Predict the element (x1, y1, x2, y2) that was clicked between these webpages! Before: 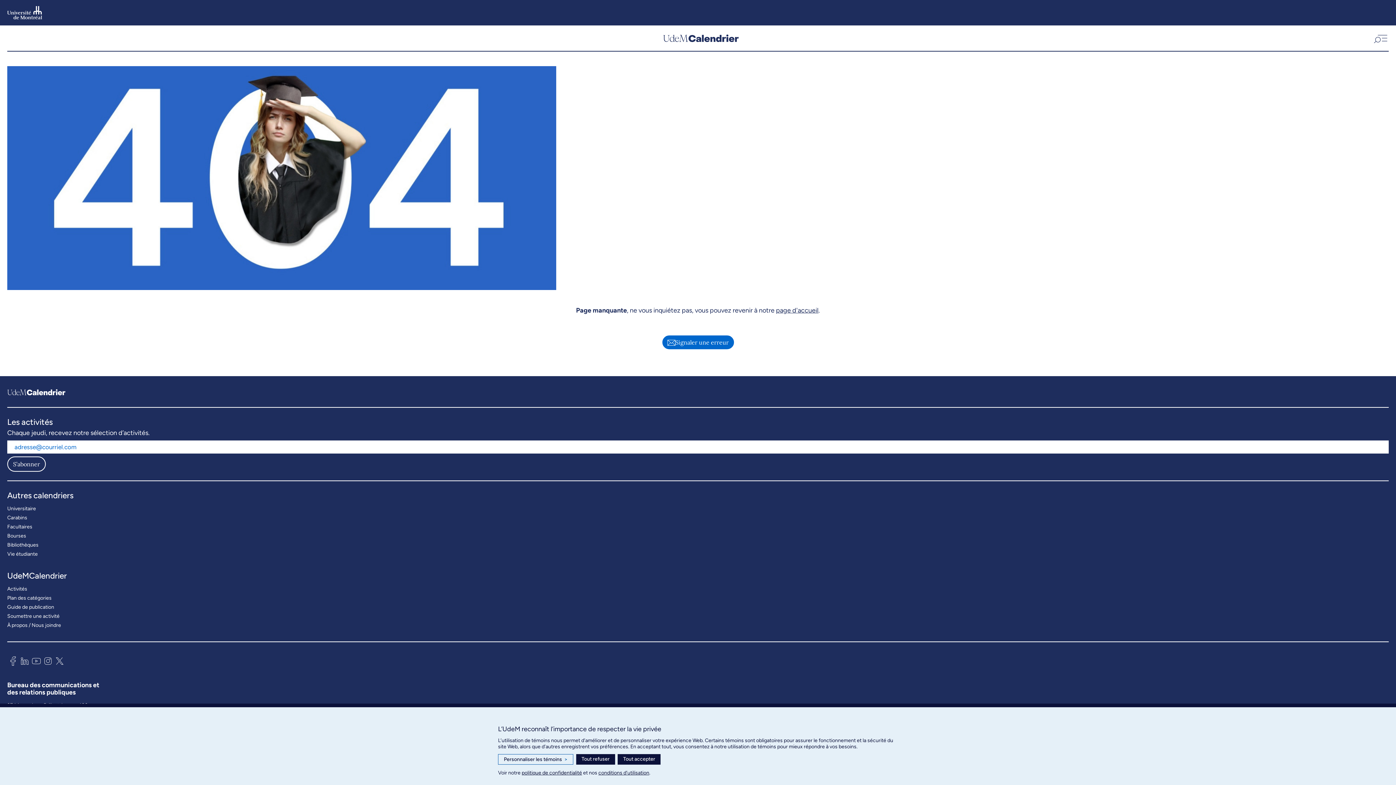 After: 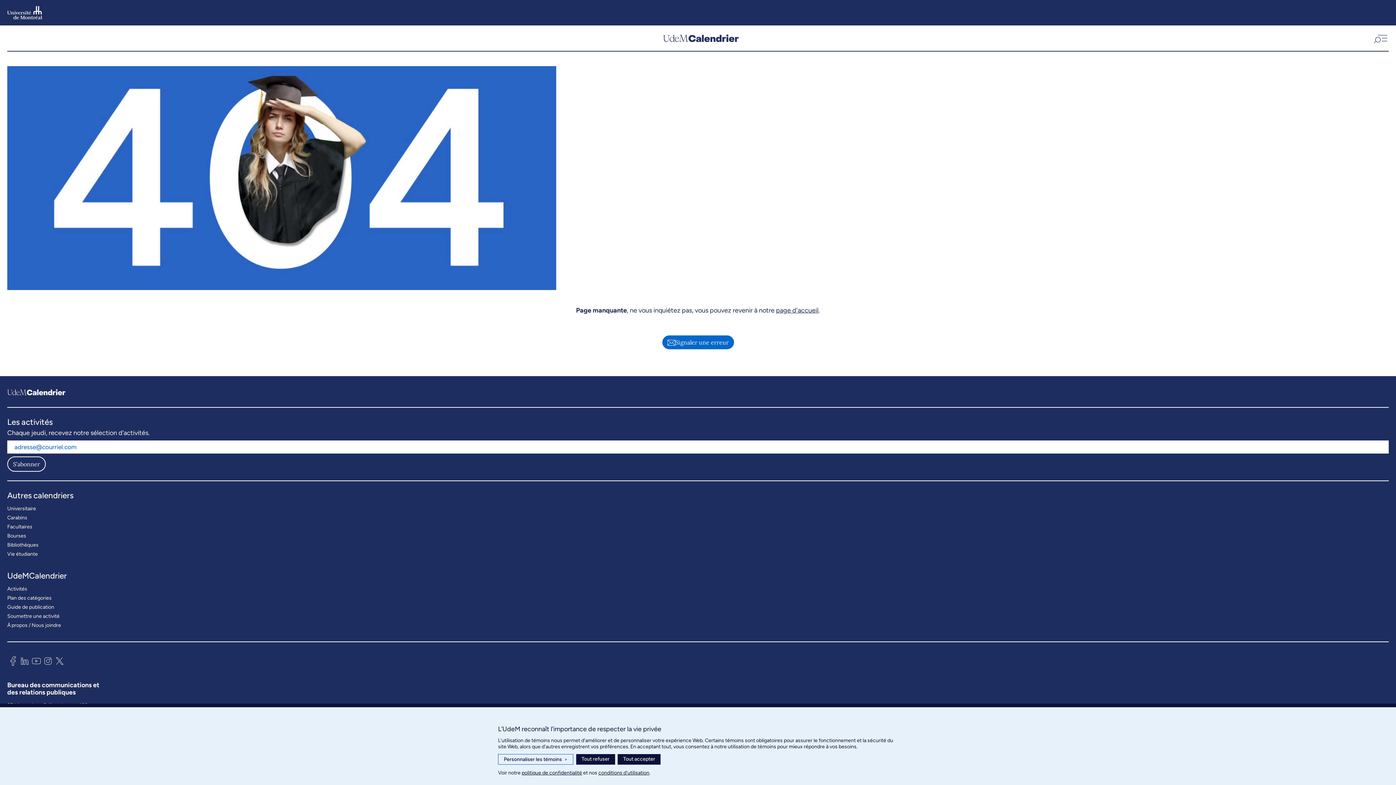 Action: bbox: (42, 654, 53, 670)